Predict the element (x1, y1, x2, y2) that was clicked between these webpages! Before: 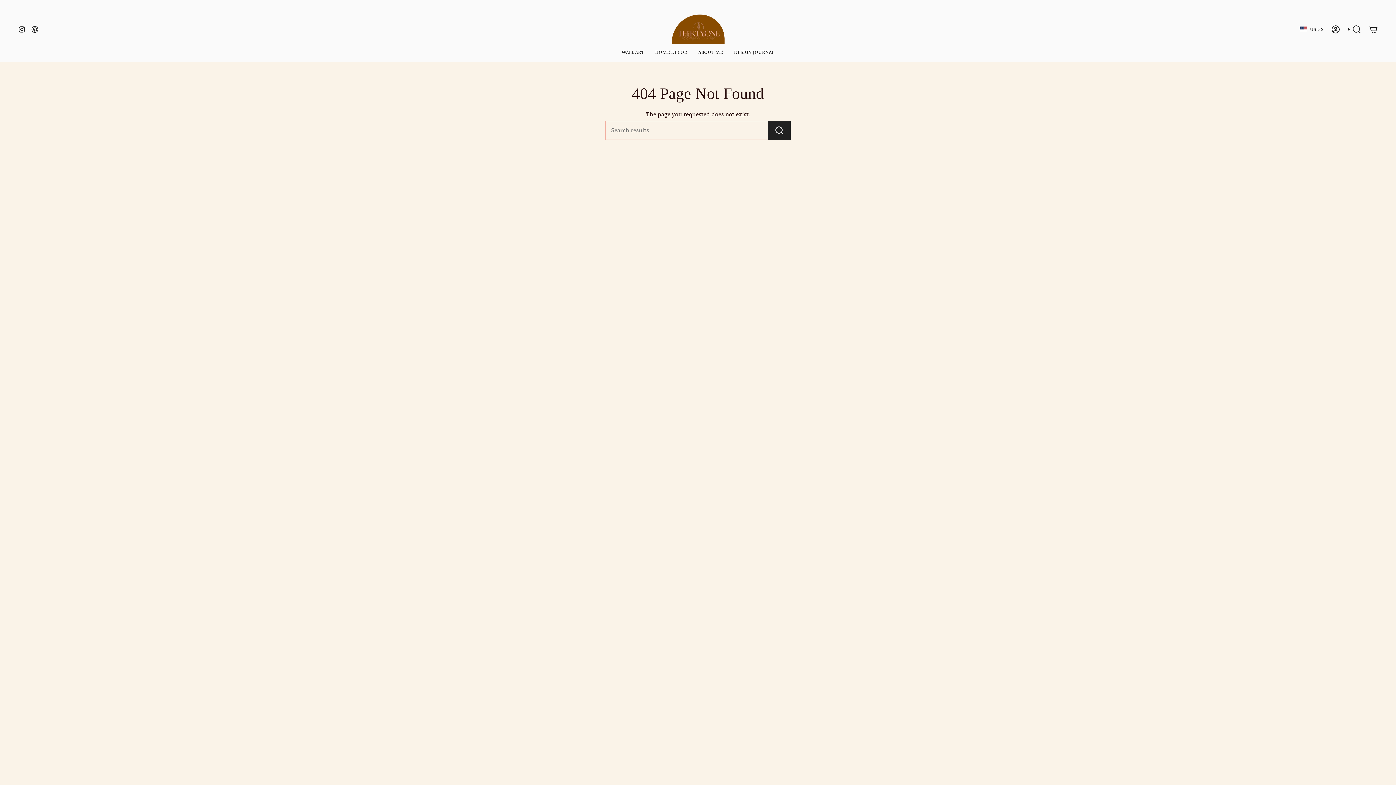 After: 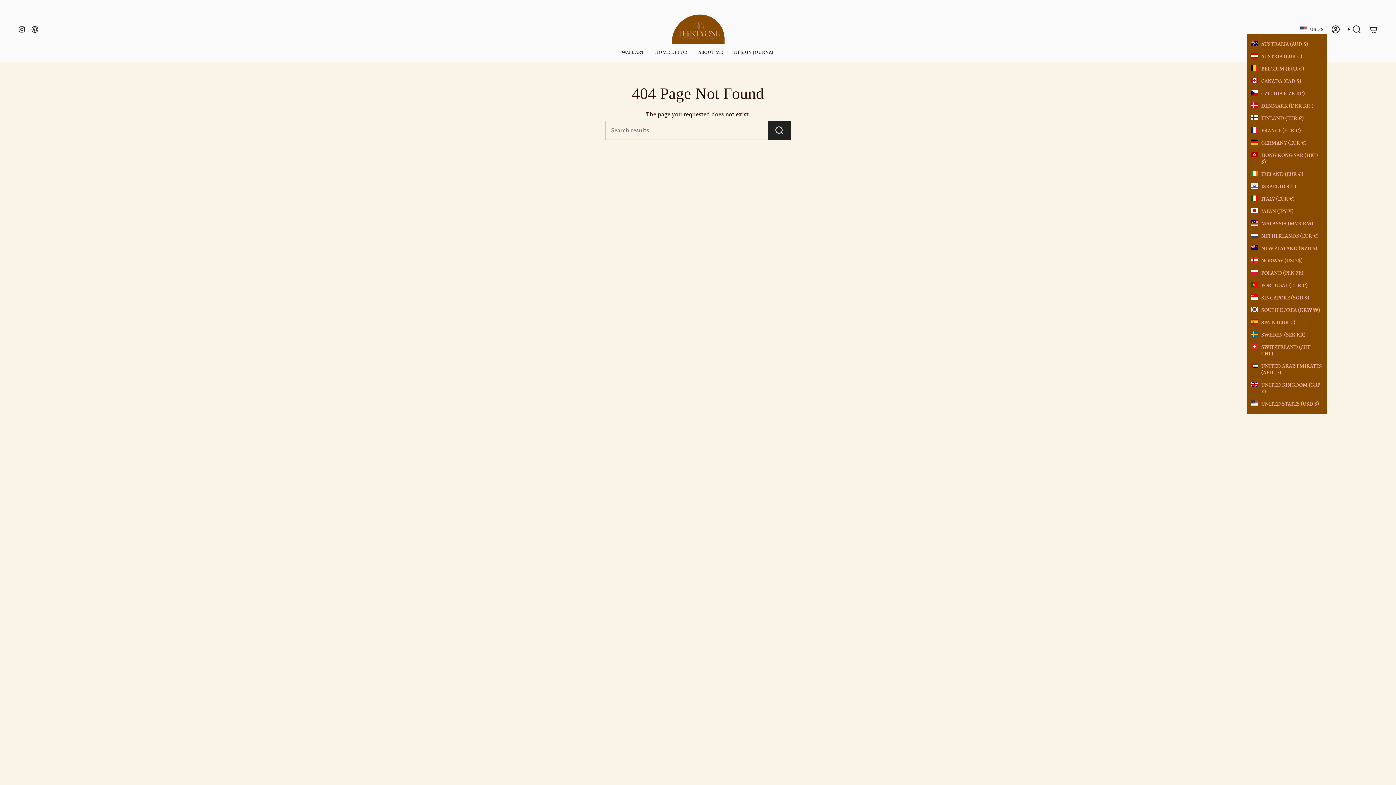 Action: bbox: (1296, 24, 1327, 33) label: USD $